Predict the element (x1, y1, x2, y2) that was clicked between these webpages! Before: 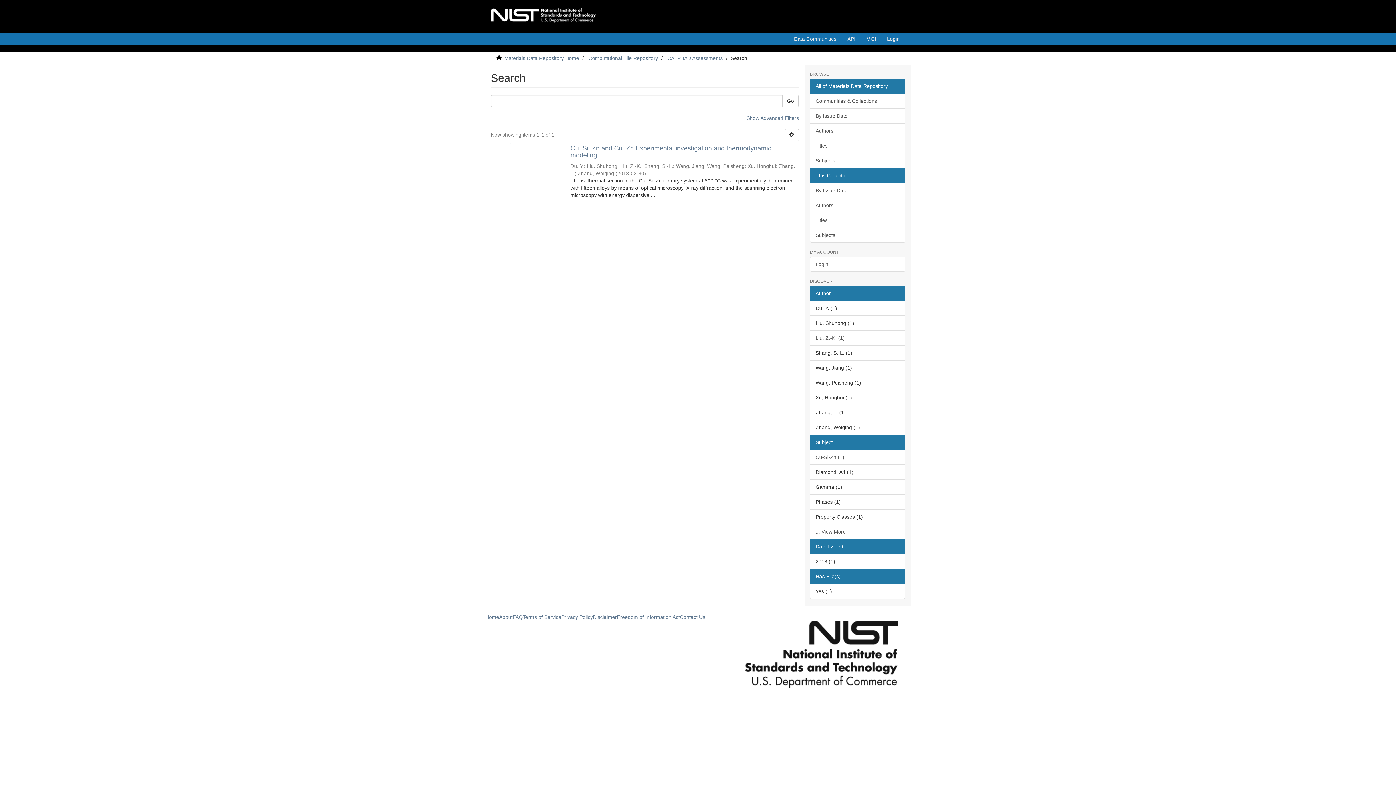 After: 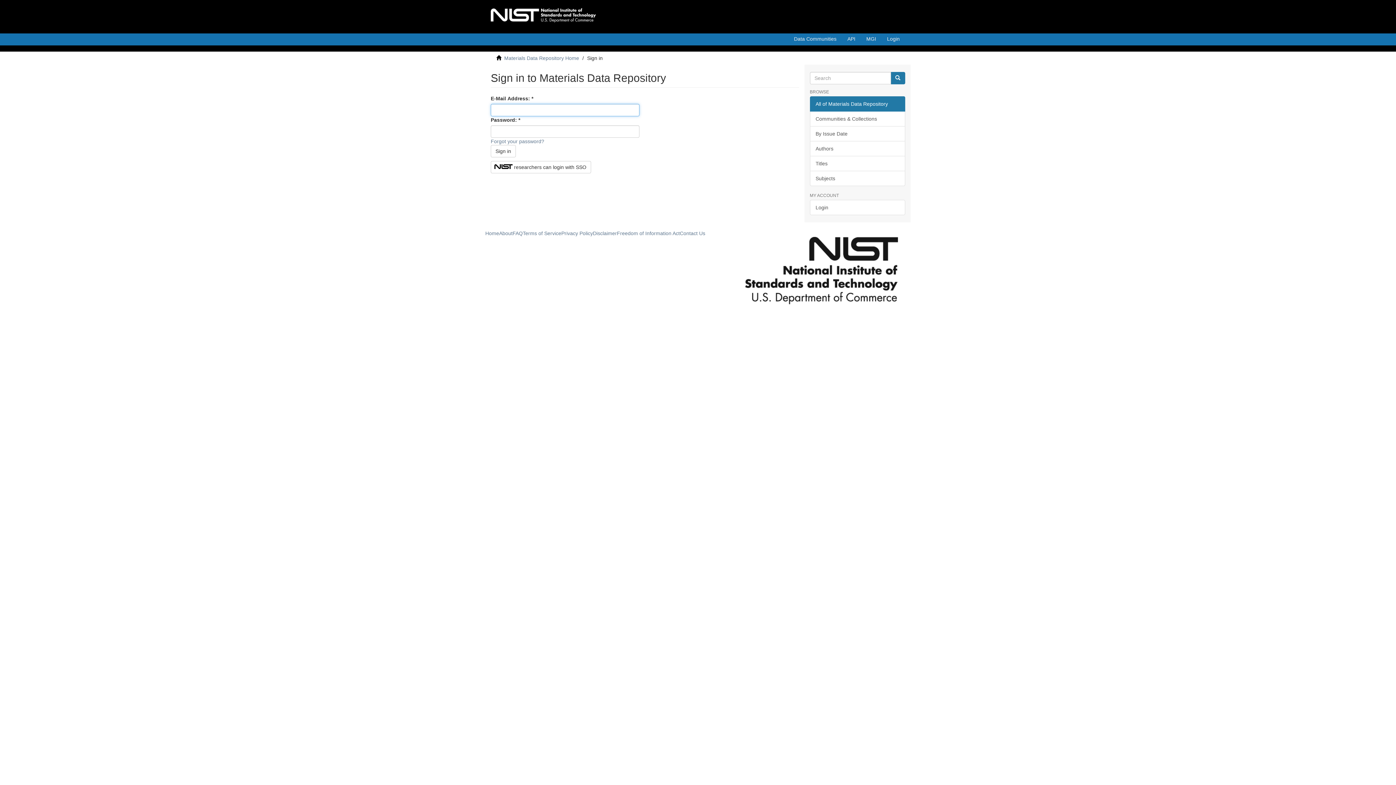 Action: bbox: (810, 256, 905, 272) label: Login